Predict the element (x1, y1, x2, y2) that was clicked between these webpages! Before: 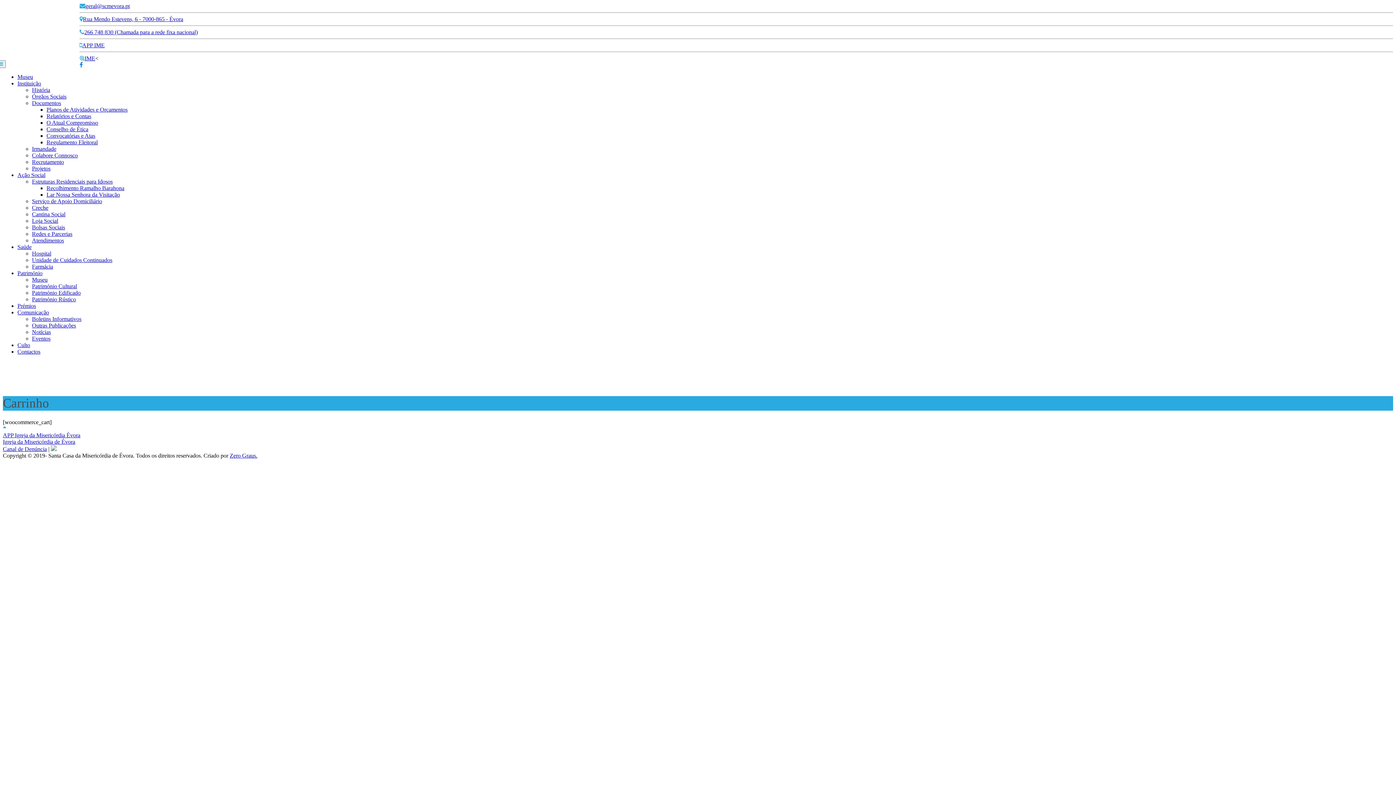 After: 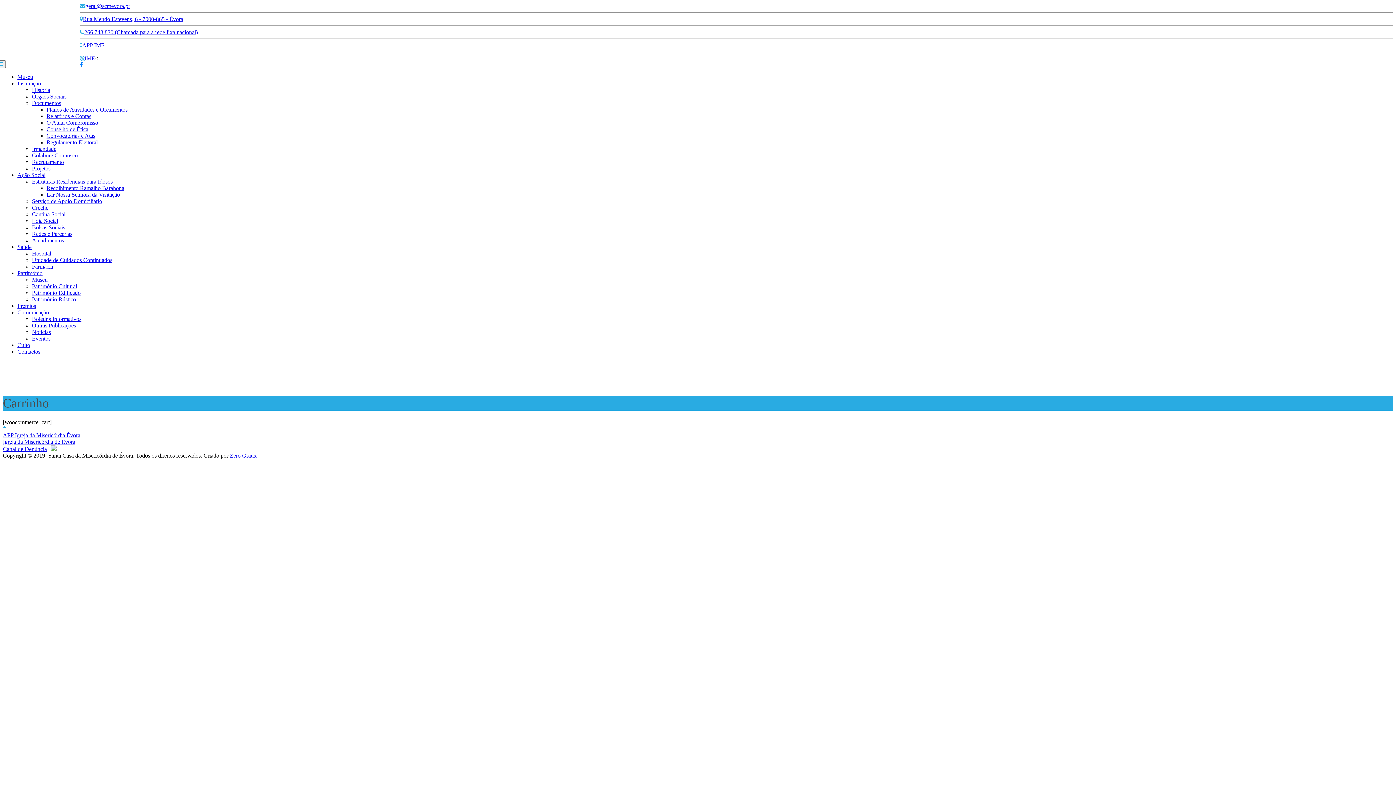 Action: bbox: (79, 2, 129, 9) label: geral@scmevora.pt